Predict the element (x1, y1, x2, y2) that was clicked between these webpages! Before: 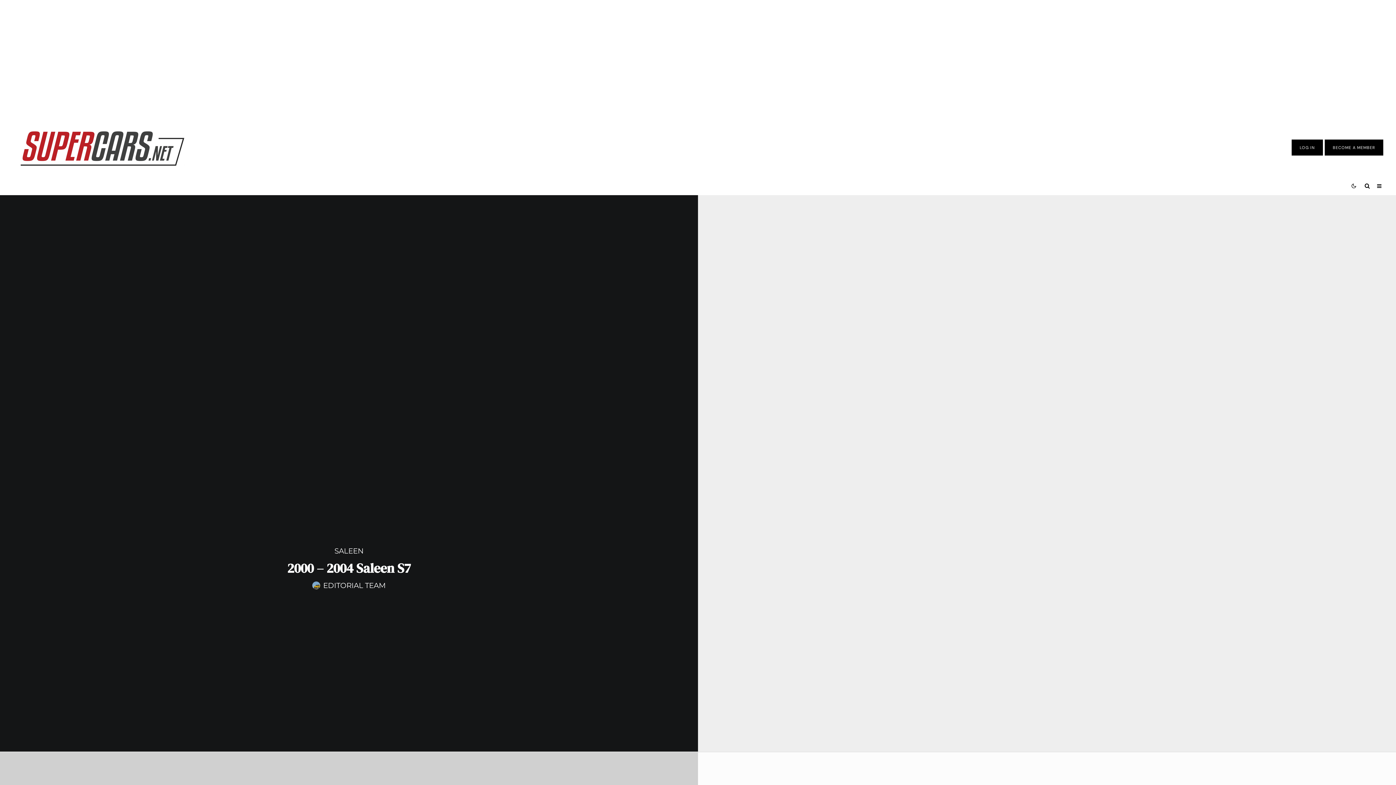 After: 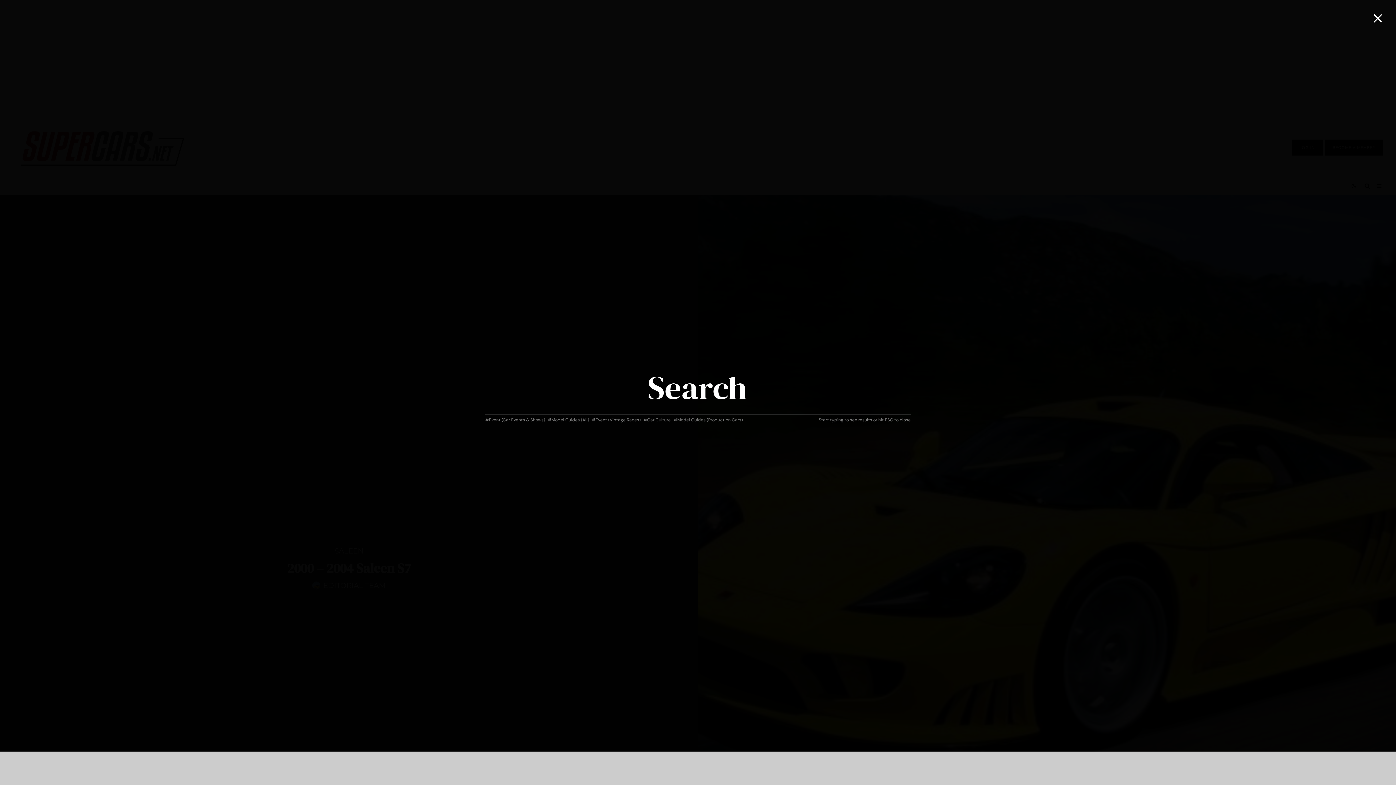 Action: bbox: (1361, 176, 1373, 195)